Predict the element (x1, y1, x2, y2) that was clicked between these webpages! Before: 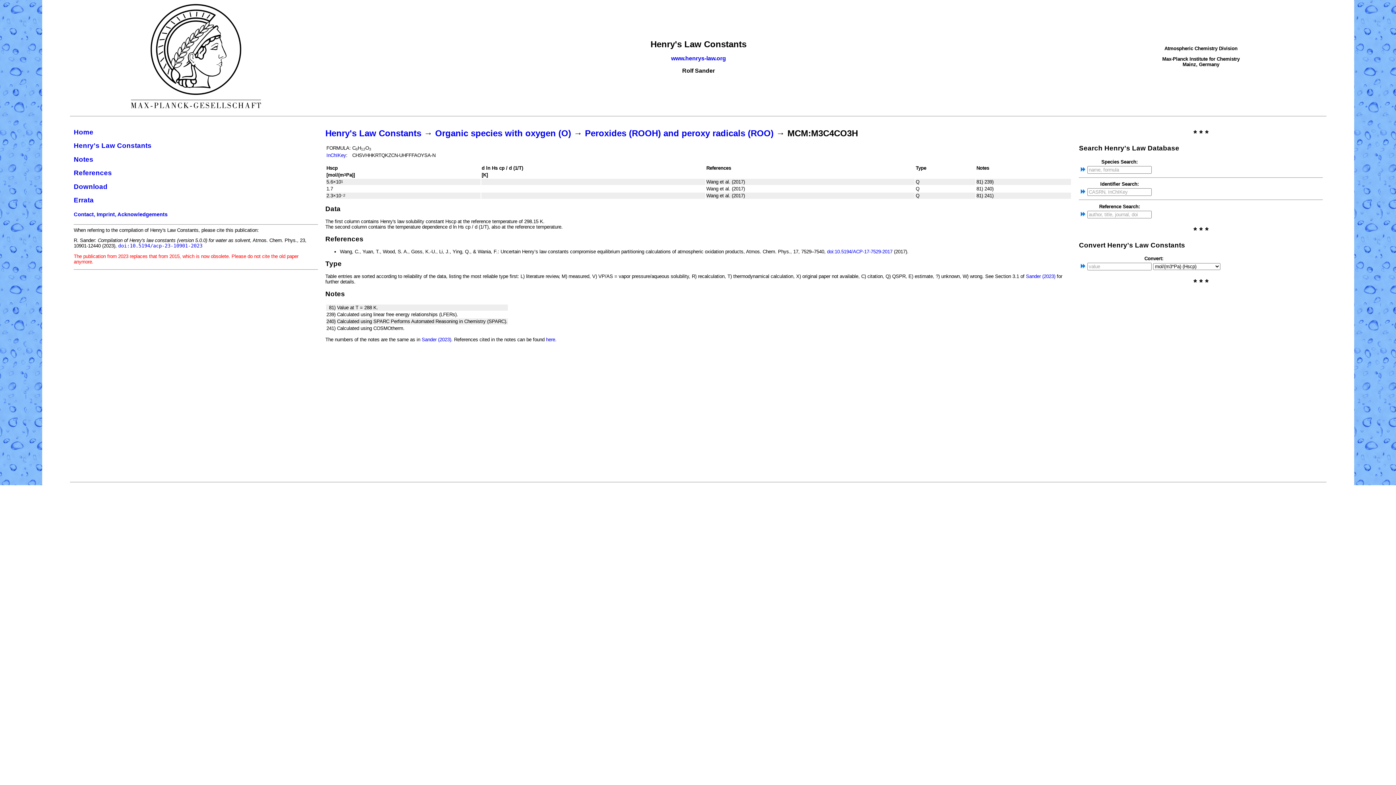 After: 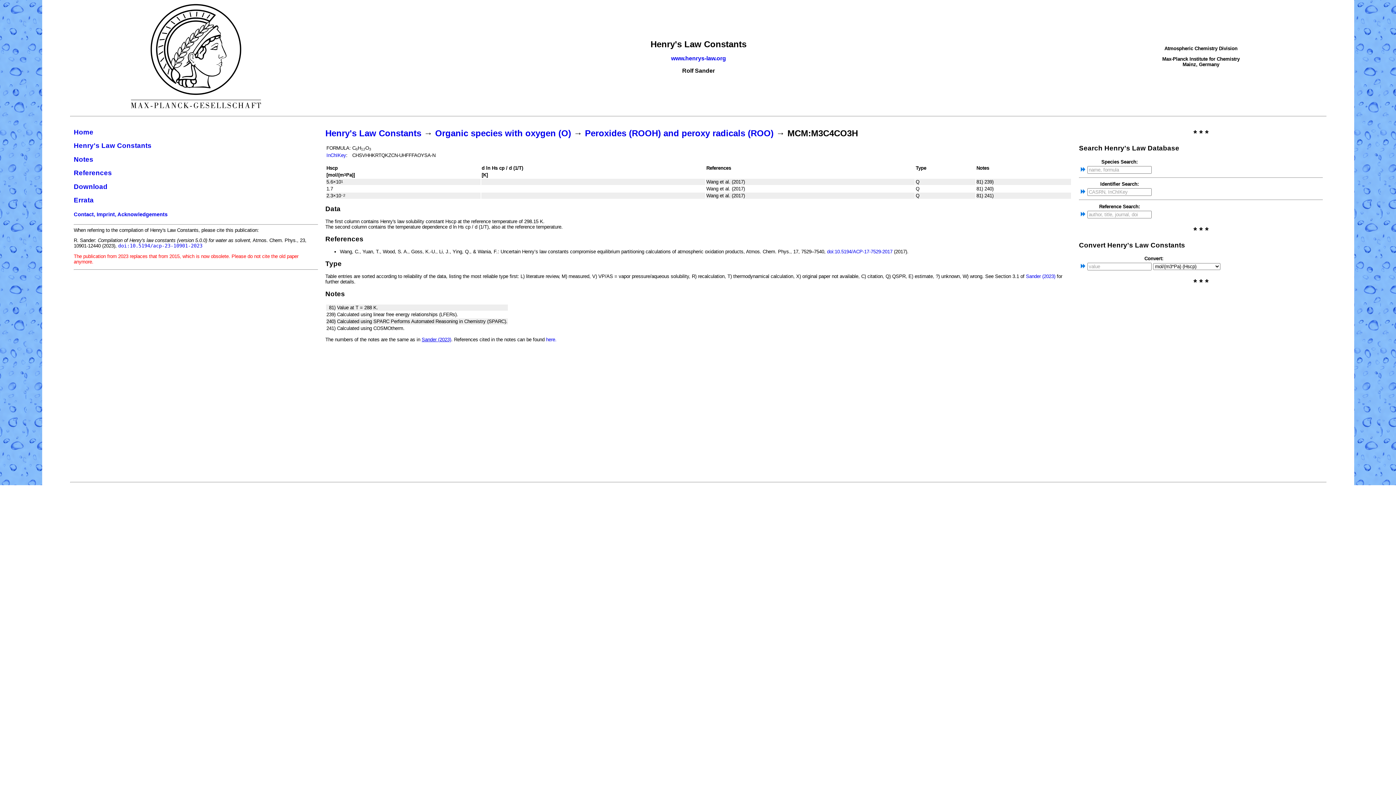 Action: label: Sander (2023) bbox: (421, 337, 451, 342)